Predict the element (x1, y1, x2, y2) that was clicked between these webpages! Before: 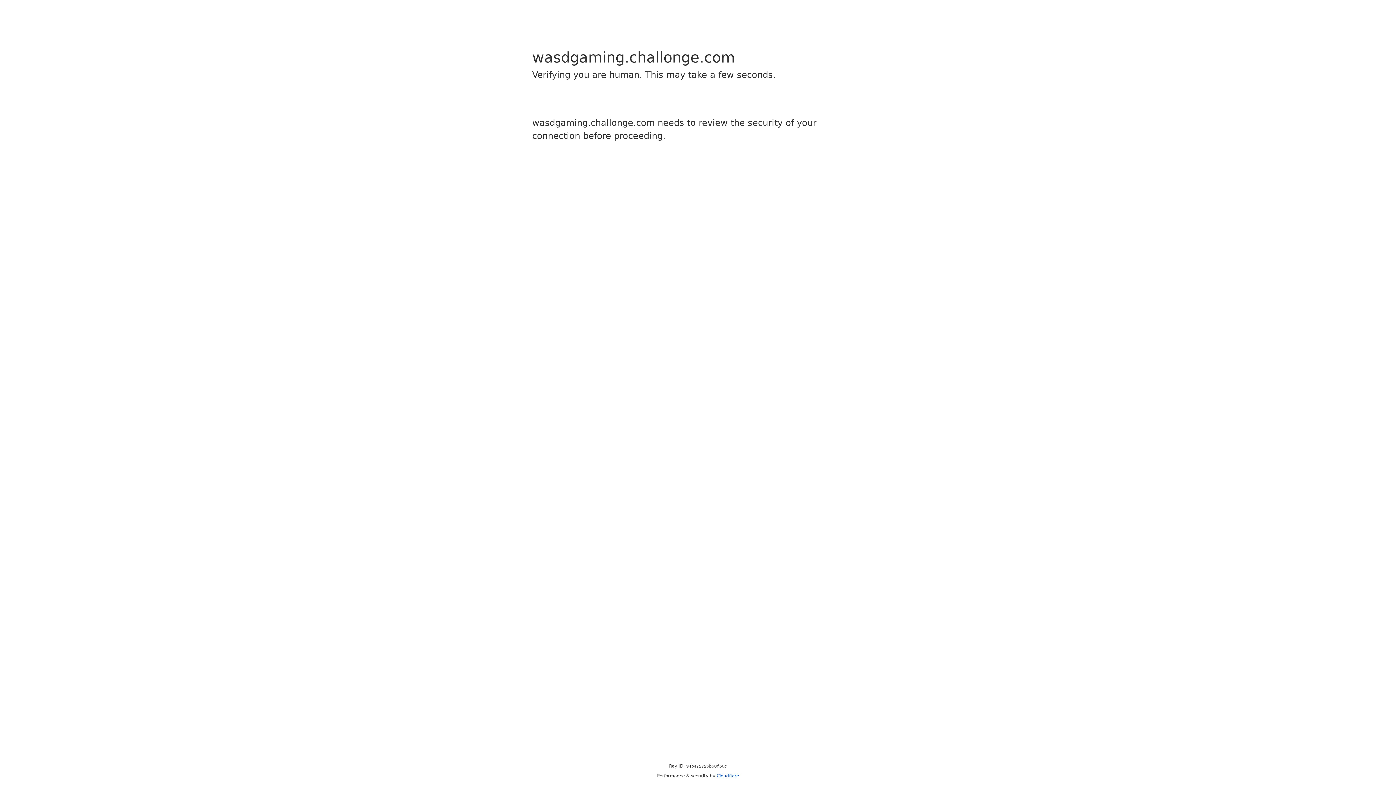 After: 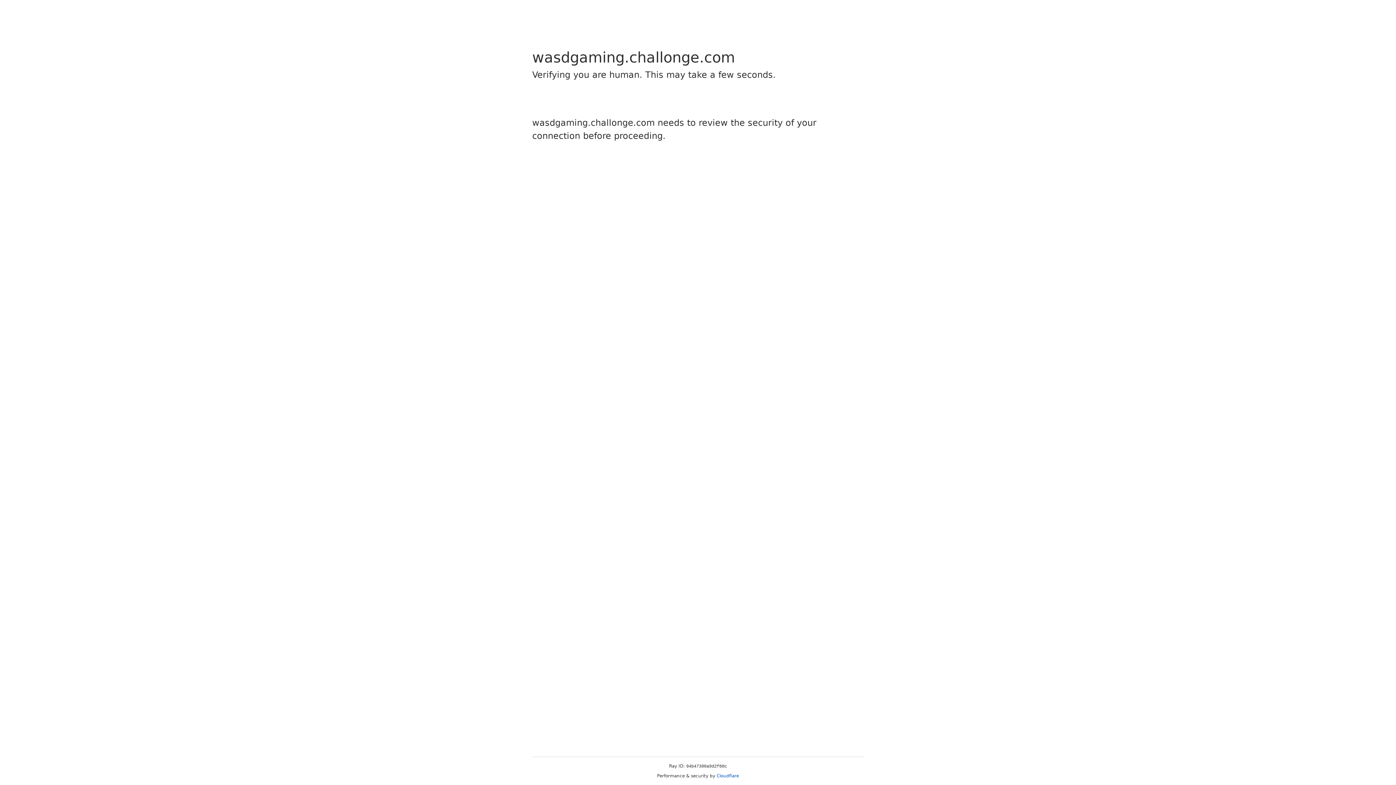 Action: bbox: (716, 773, 739, 778) label: Cloudflare